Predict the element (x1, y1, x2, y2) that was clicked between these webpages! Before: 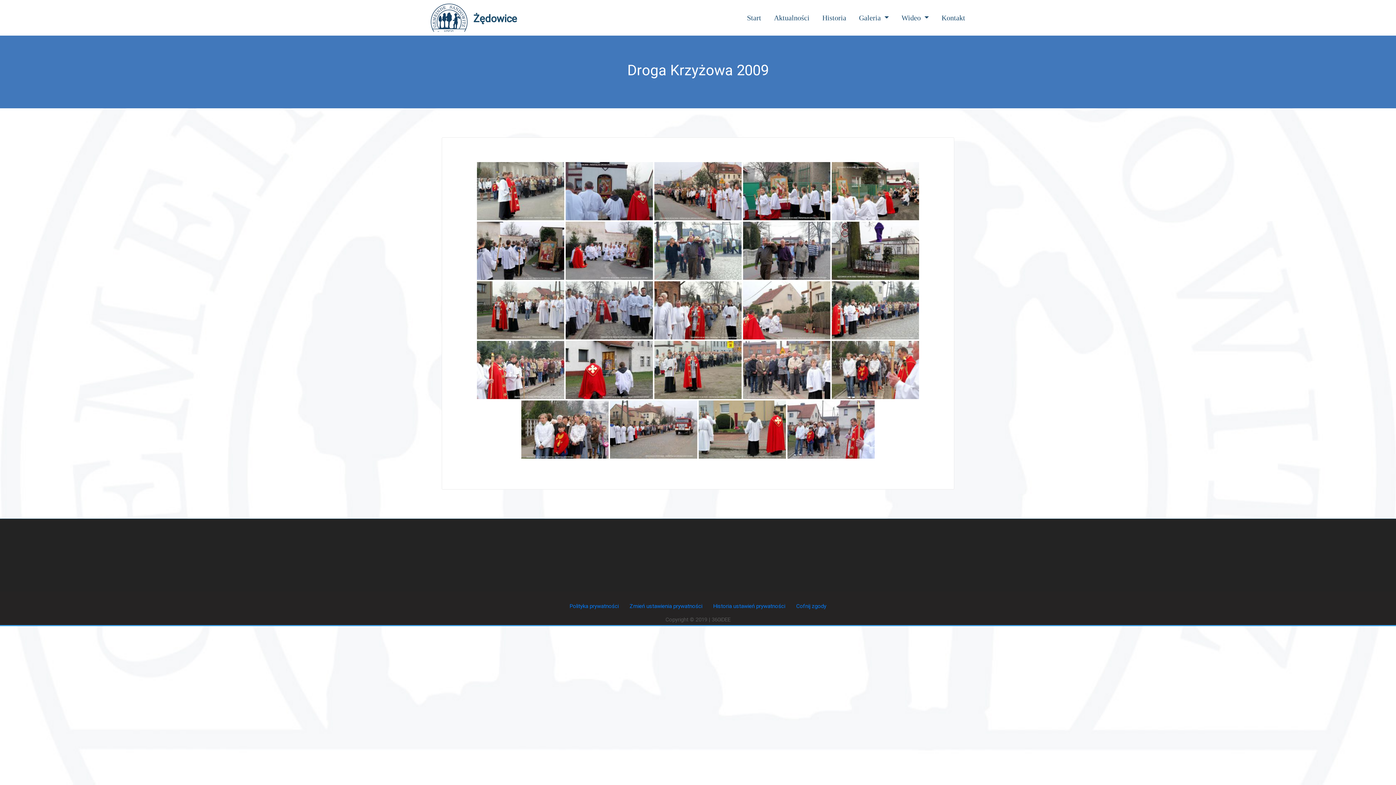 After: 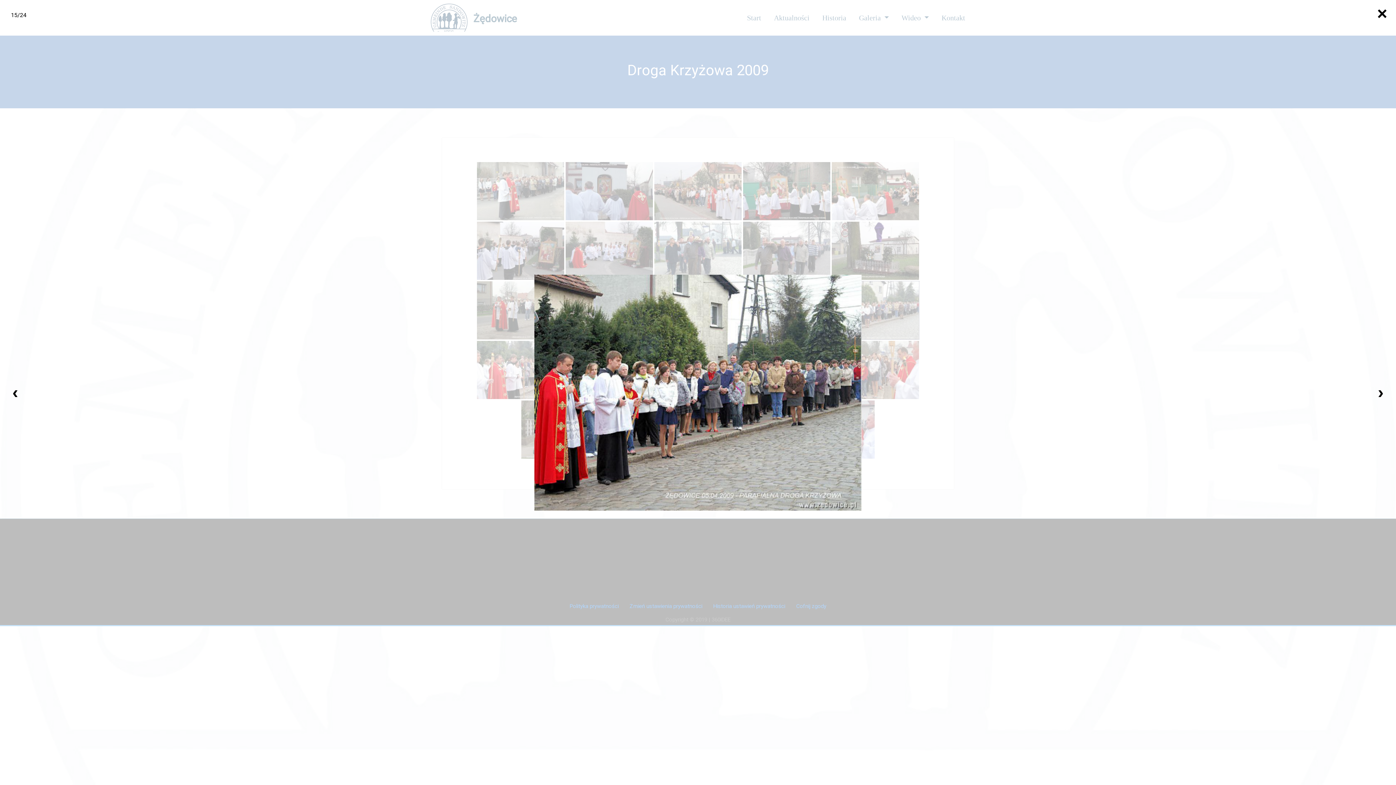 Action: bbox: (832, 281, 919, 339)